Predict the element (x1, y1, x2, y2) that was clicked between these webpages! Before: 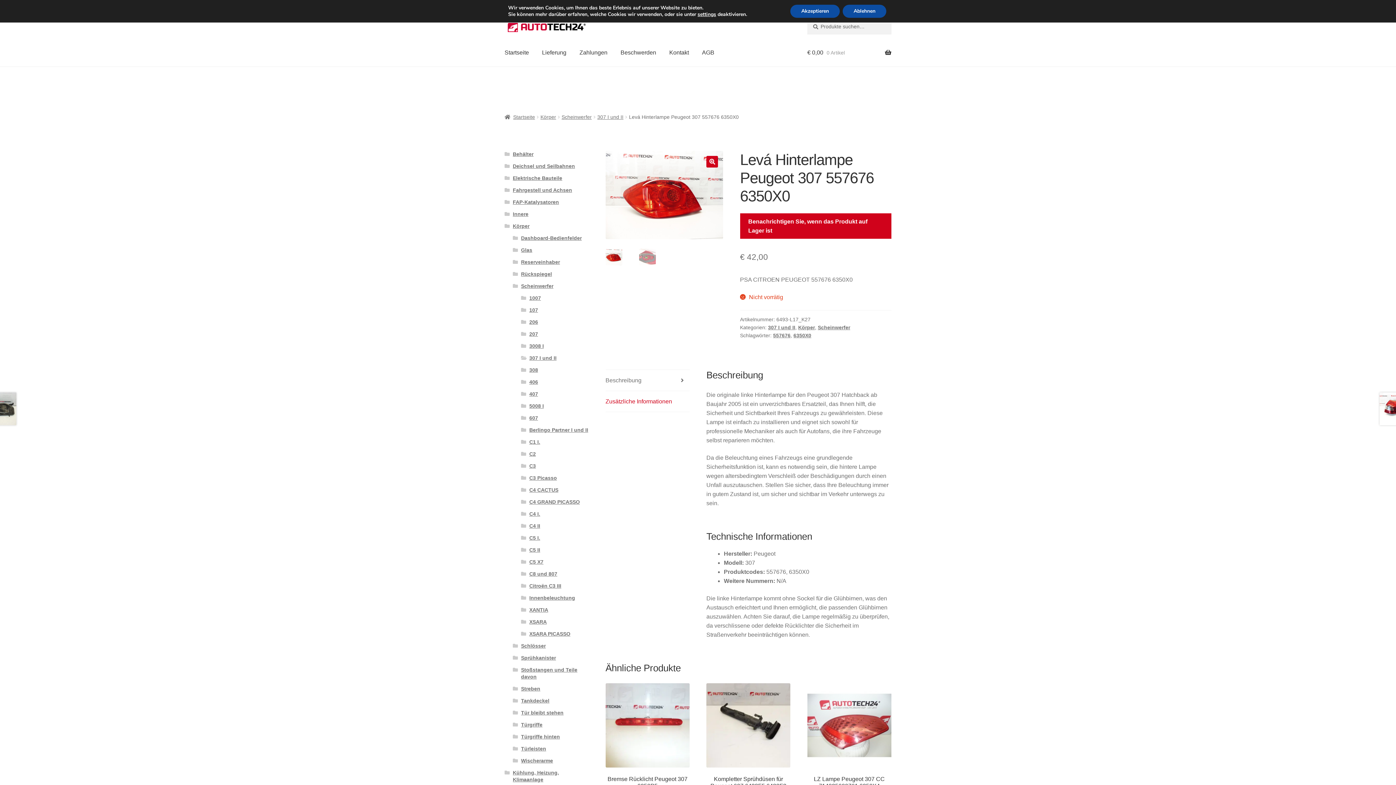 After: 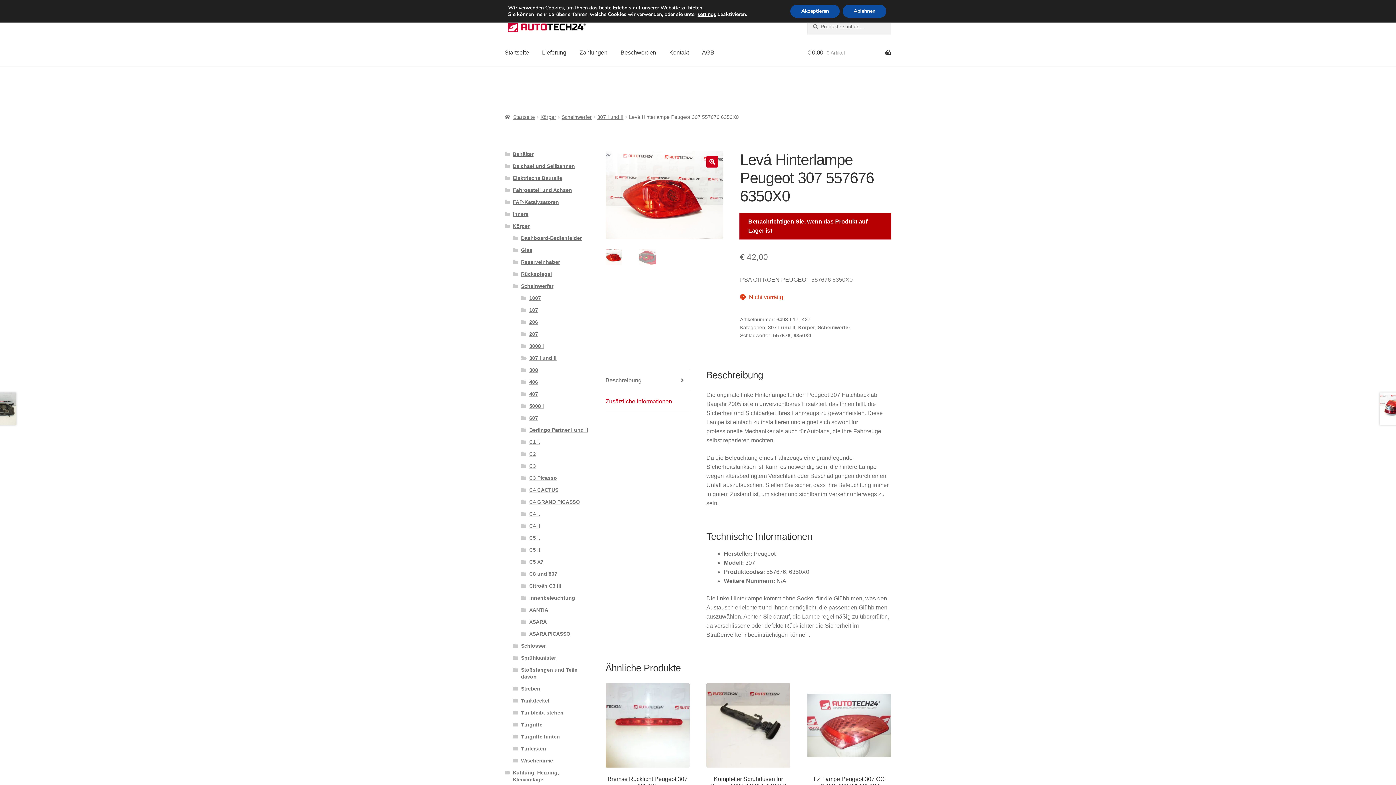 Action: bbox: (740, 213, 891, 238) label: Benachrichtigen Sie, wenn das Produkt auf Lager ist